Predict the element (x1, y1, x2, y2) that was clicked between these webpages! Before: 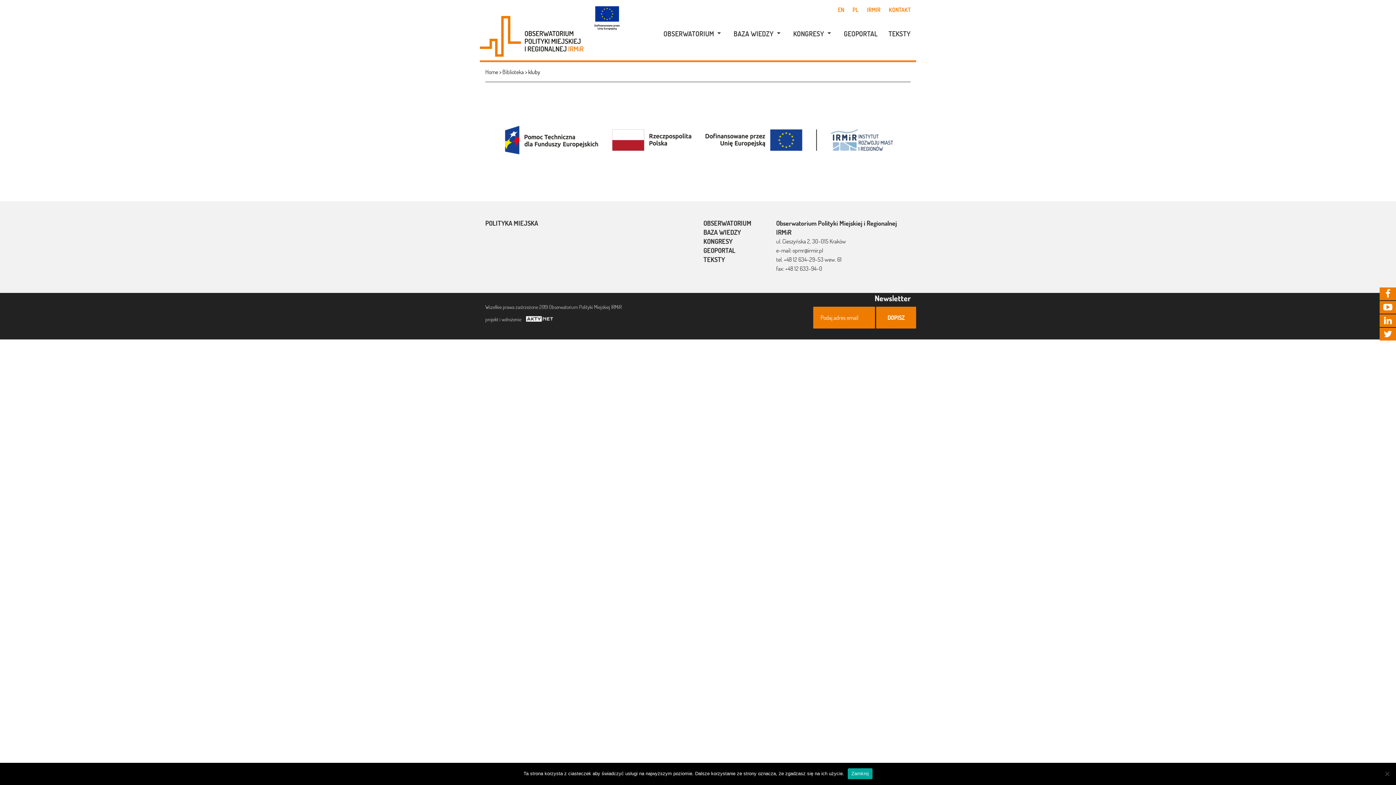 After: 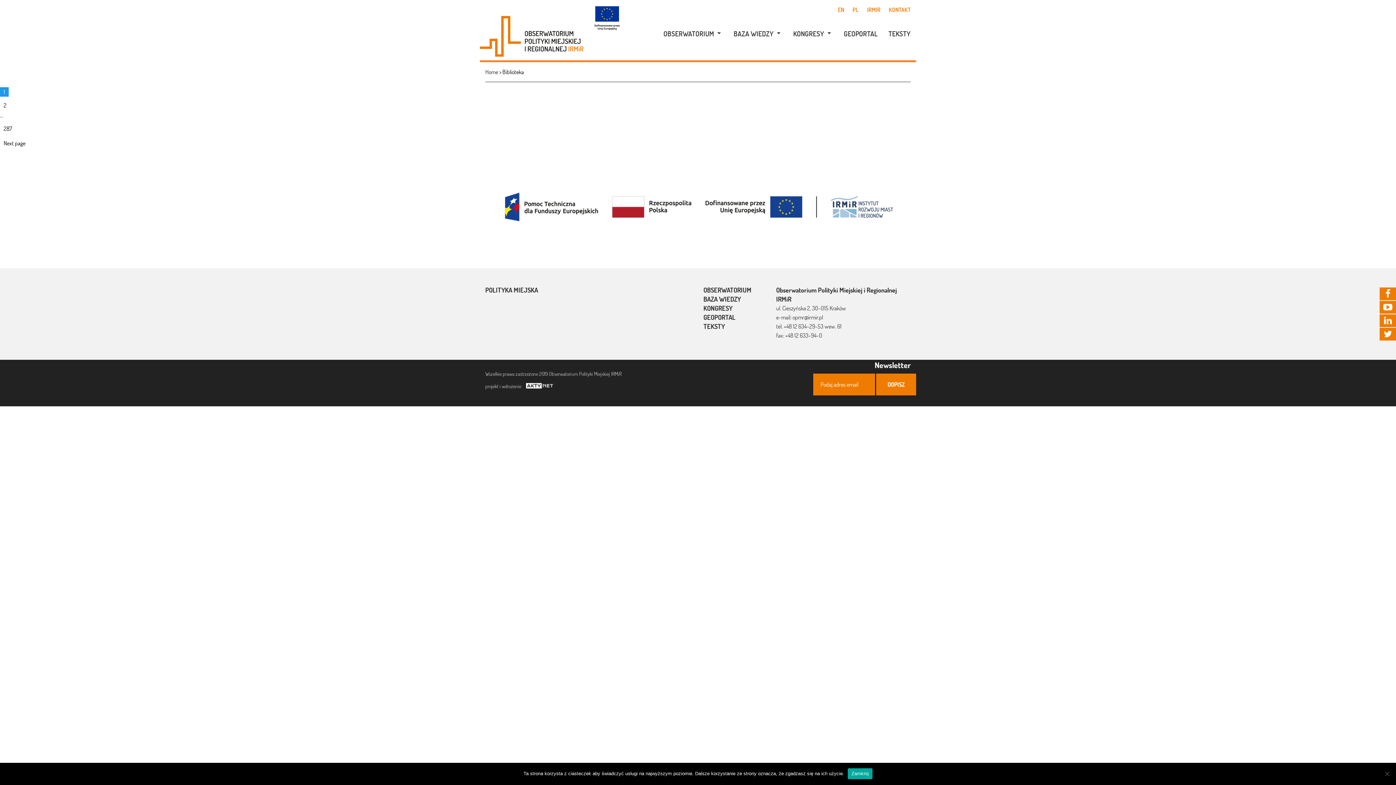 Action: label: Biblioteka bbox: (502, 68, 524, 75)